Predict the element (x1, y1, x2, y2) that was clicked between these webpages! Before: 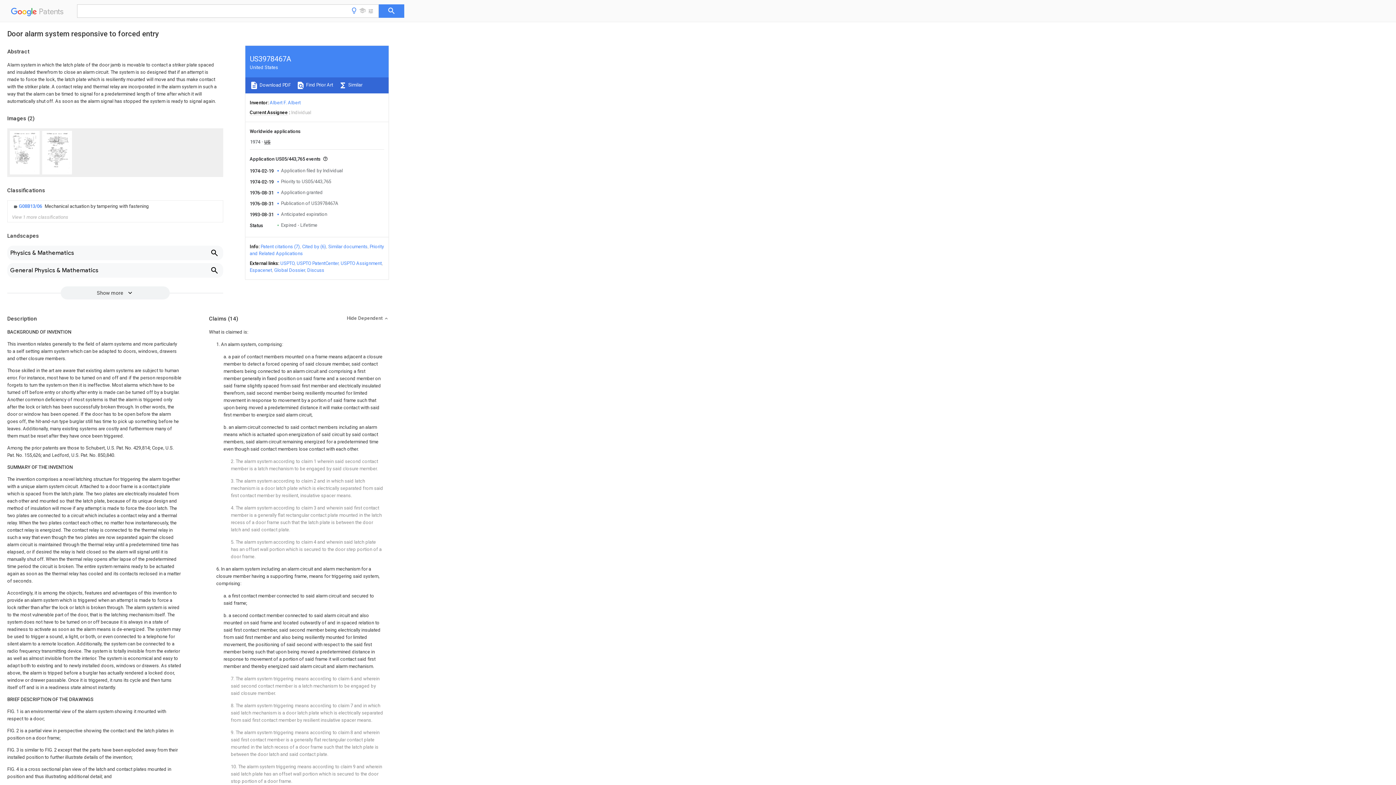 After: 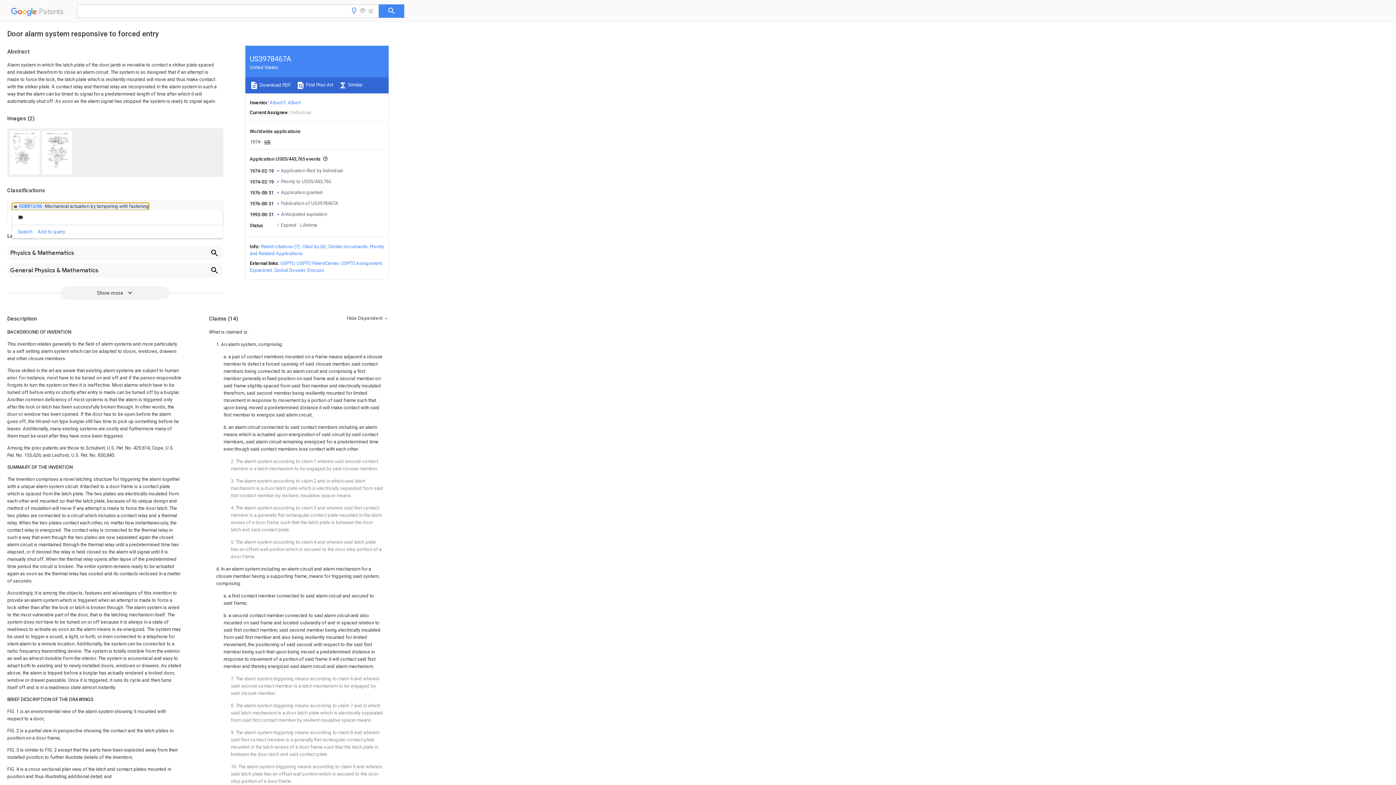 Action: bbox: (12, 202, 149, 210) label: Details of concept